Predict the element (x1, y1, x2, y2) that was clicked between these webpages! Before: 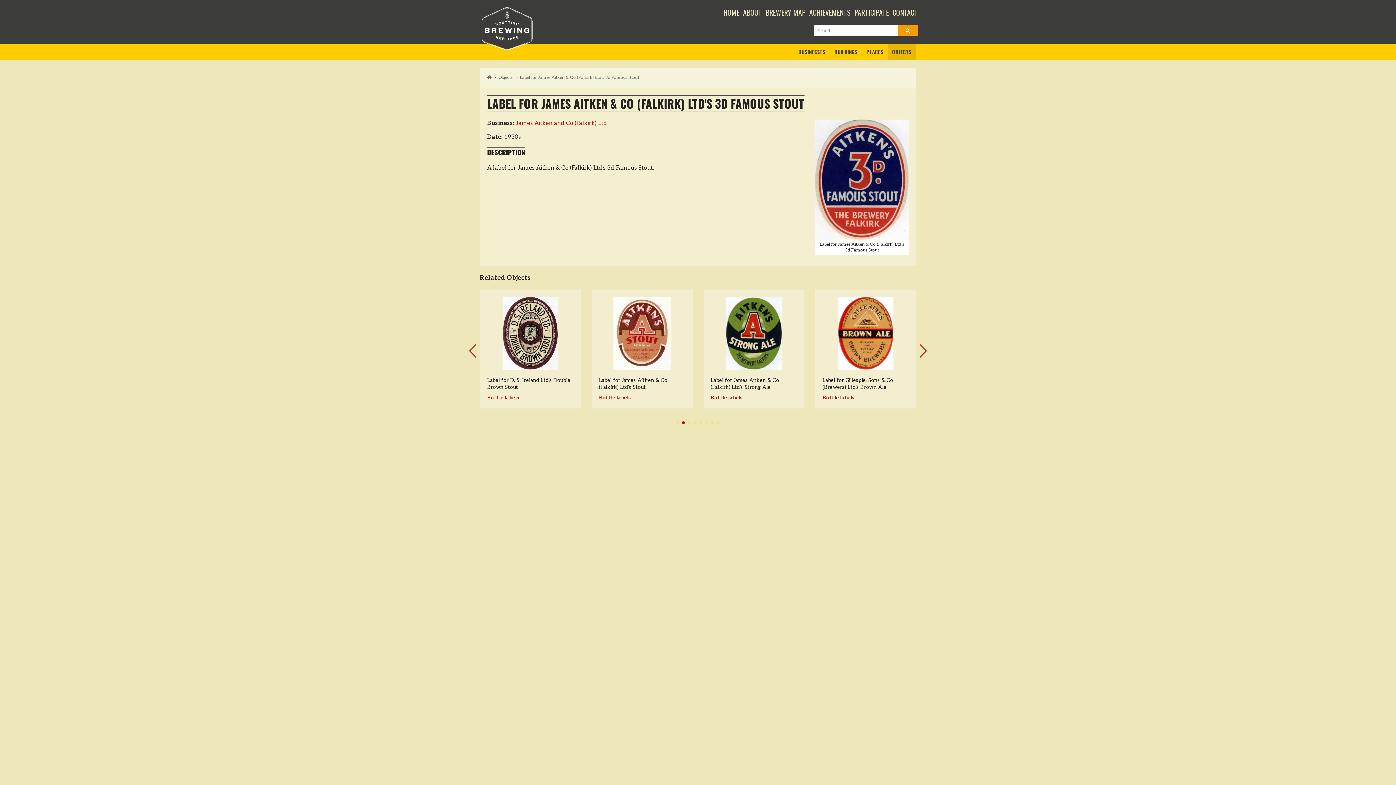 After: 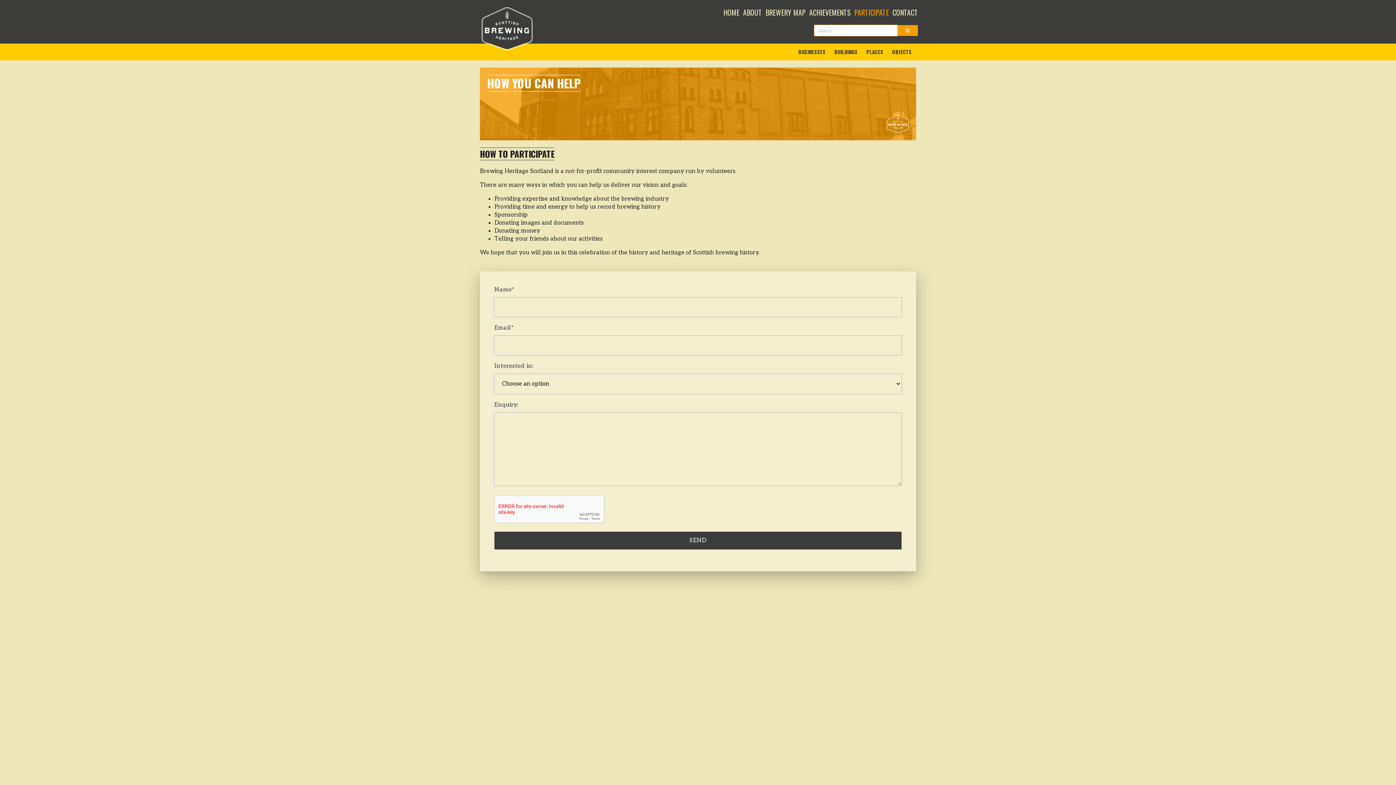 Action: label: PARTICIPATE bbox: (854, 7, 889, 17)